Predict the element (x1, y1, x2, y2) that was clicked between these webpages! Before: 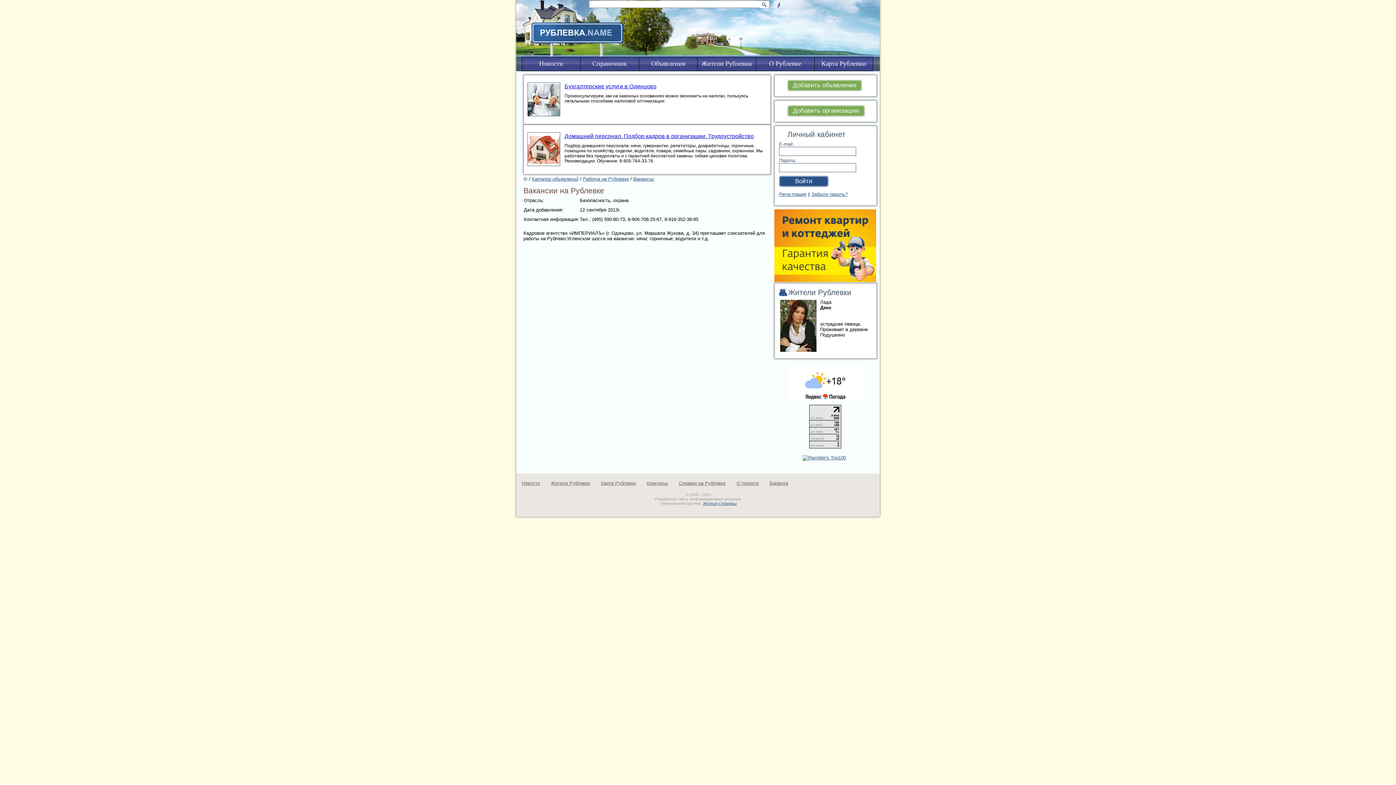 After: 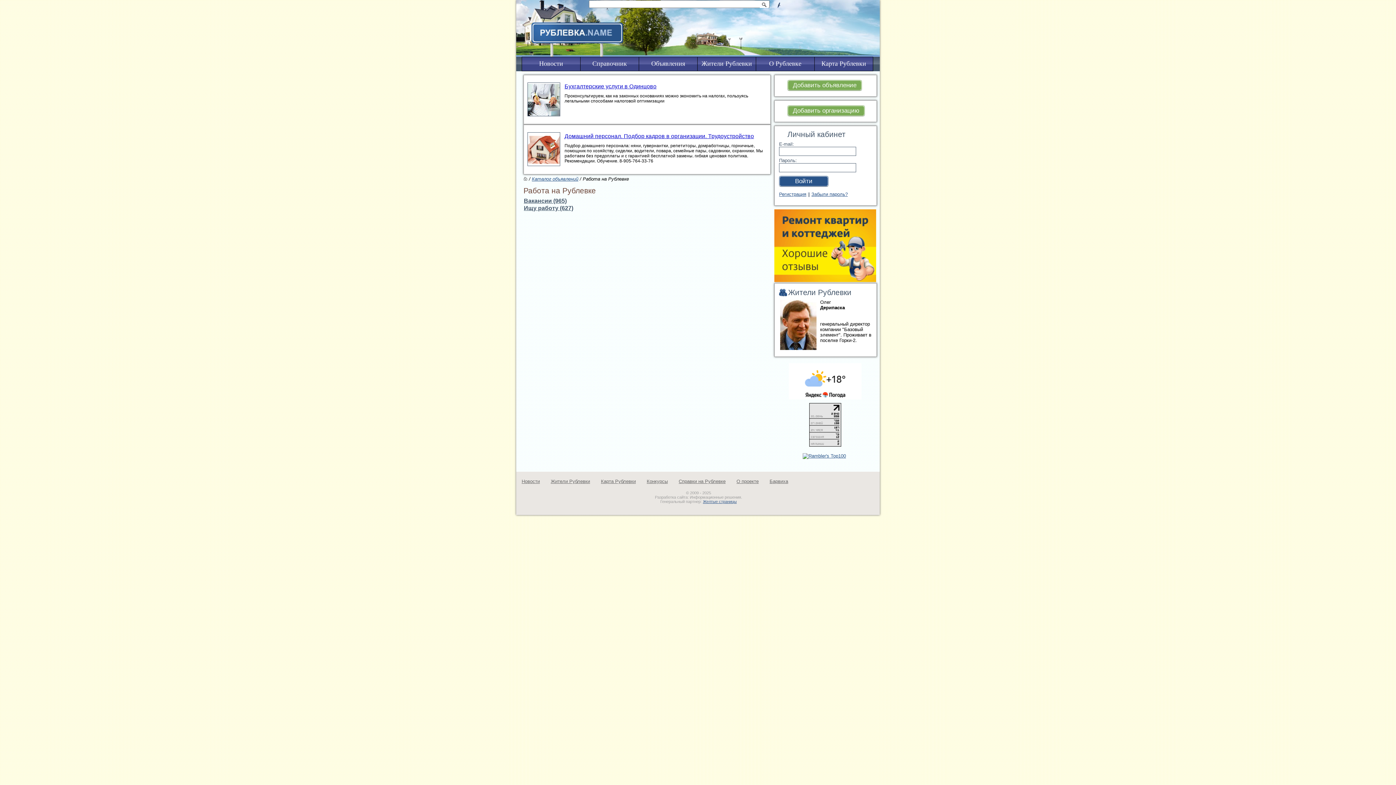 Action: bbox: (582, 176, 629, 181) label: Работа на Рублевке